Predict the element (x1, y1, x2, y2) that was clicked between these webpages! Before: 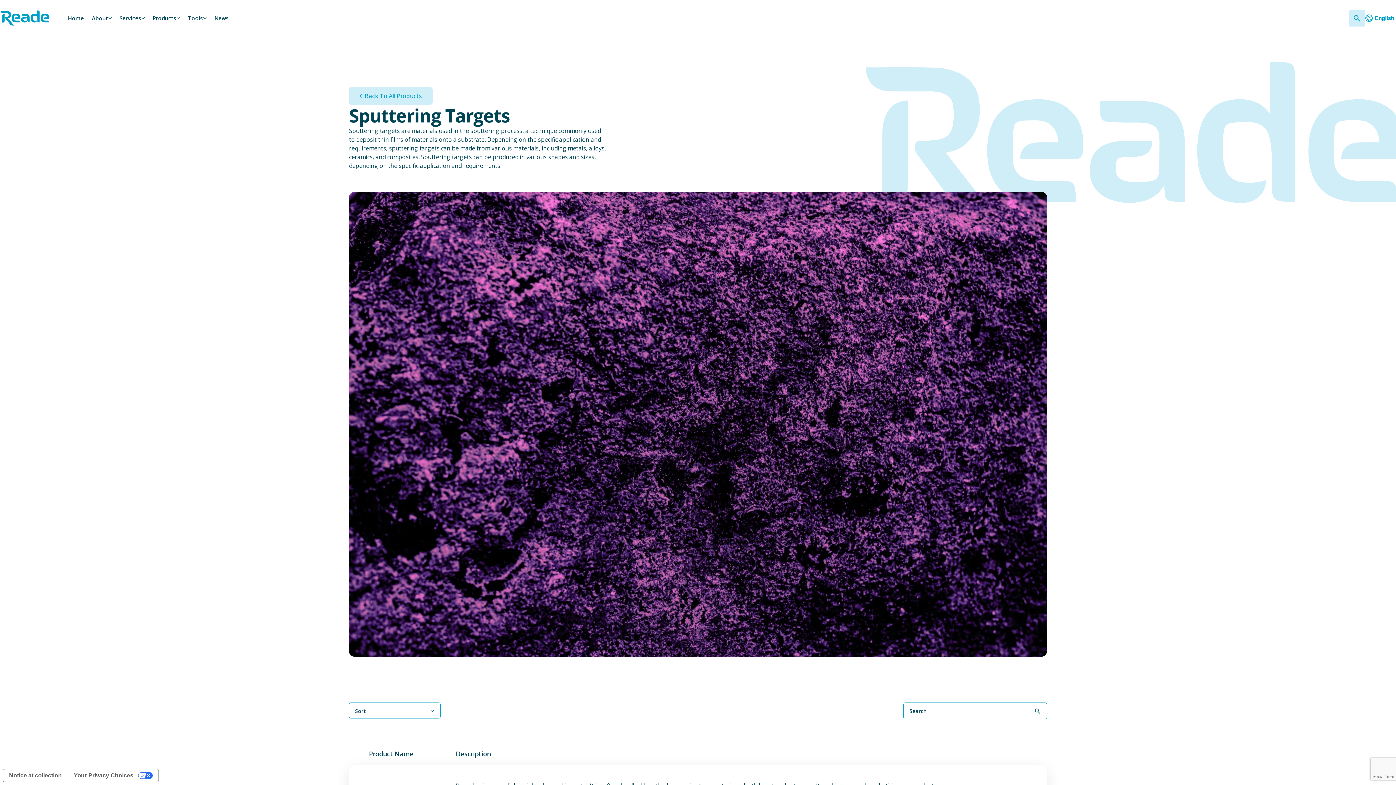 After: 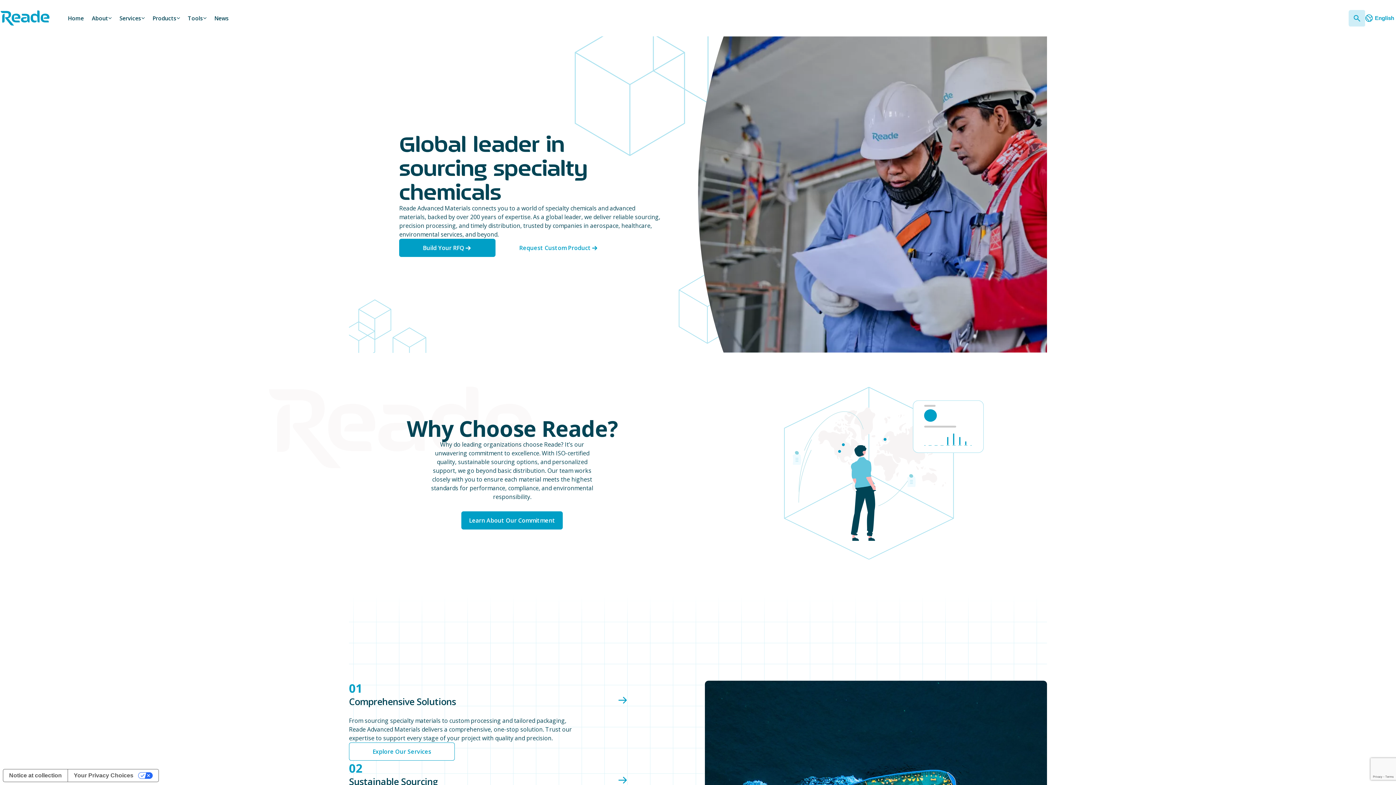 Action: label: Home - Reade bbox: (0, 9, 50, 26)